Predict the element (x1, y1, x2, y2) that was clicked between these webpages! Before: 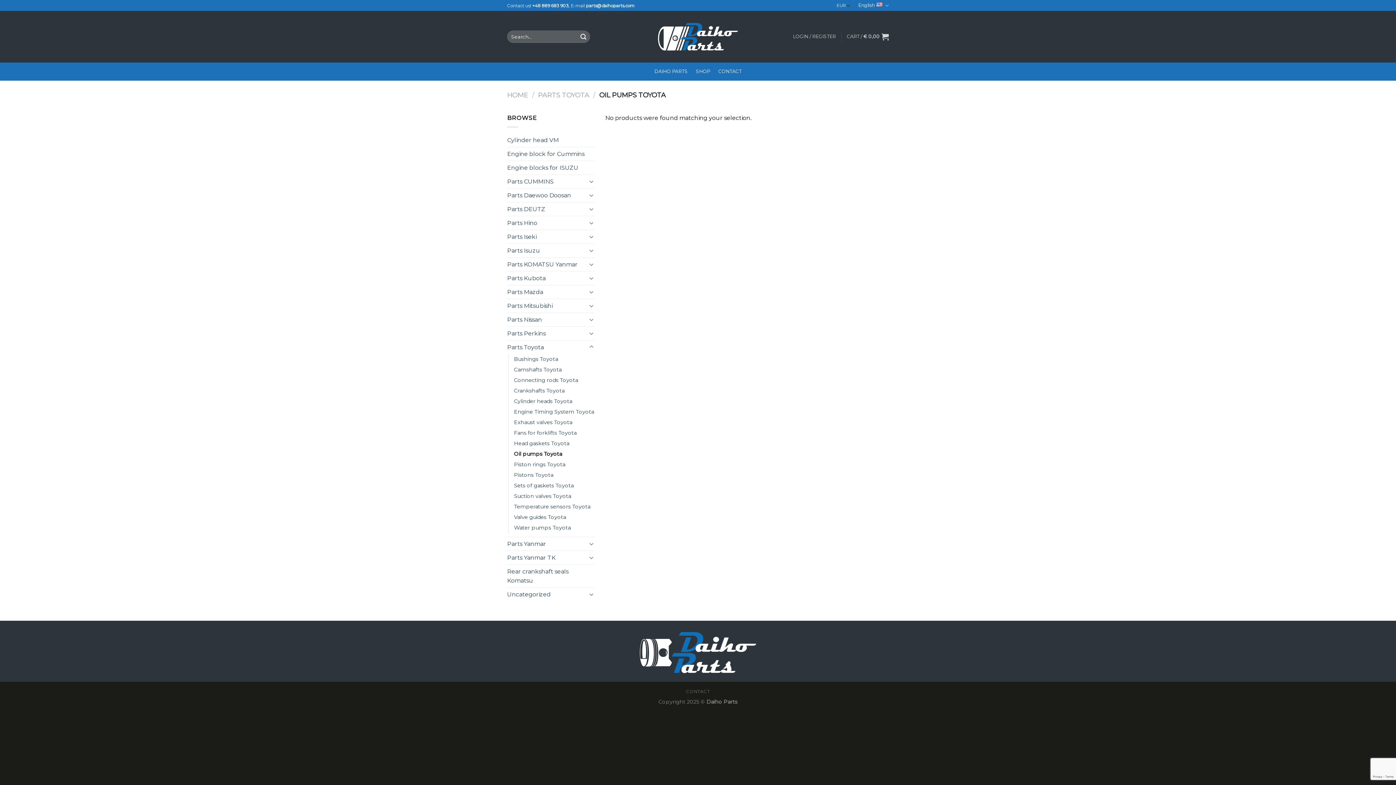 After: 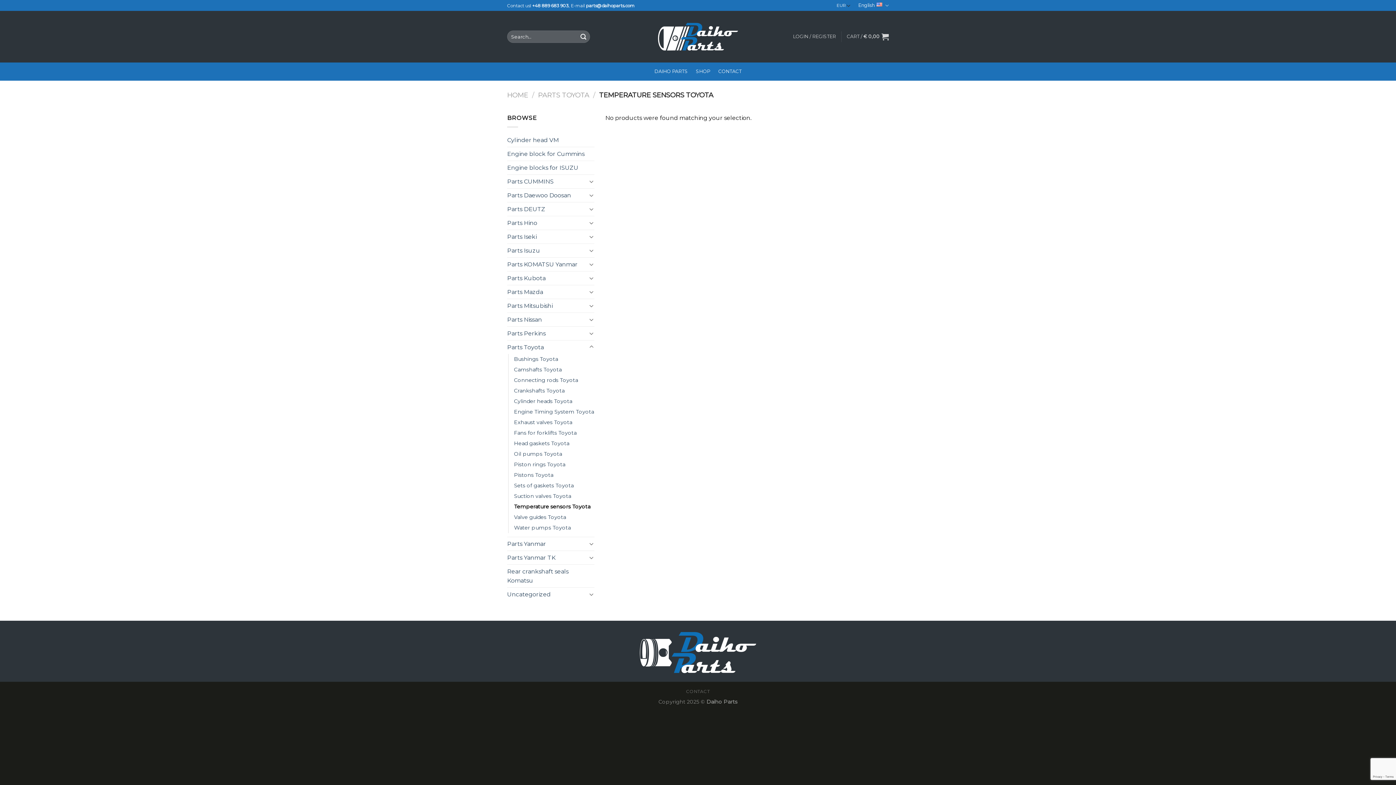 Action: bbox: (514, 501, 590, 512) label: Temperature sensors Toyota